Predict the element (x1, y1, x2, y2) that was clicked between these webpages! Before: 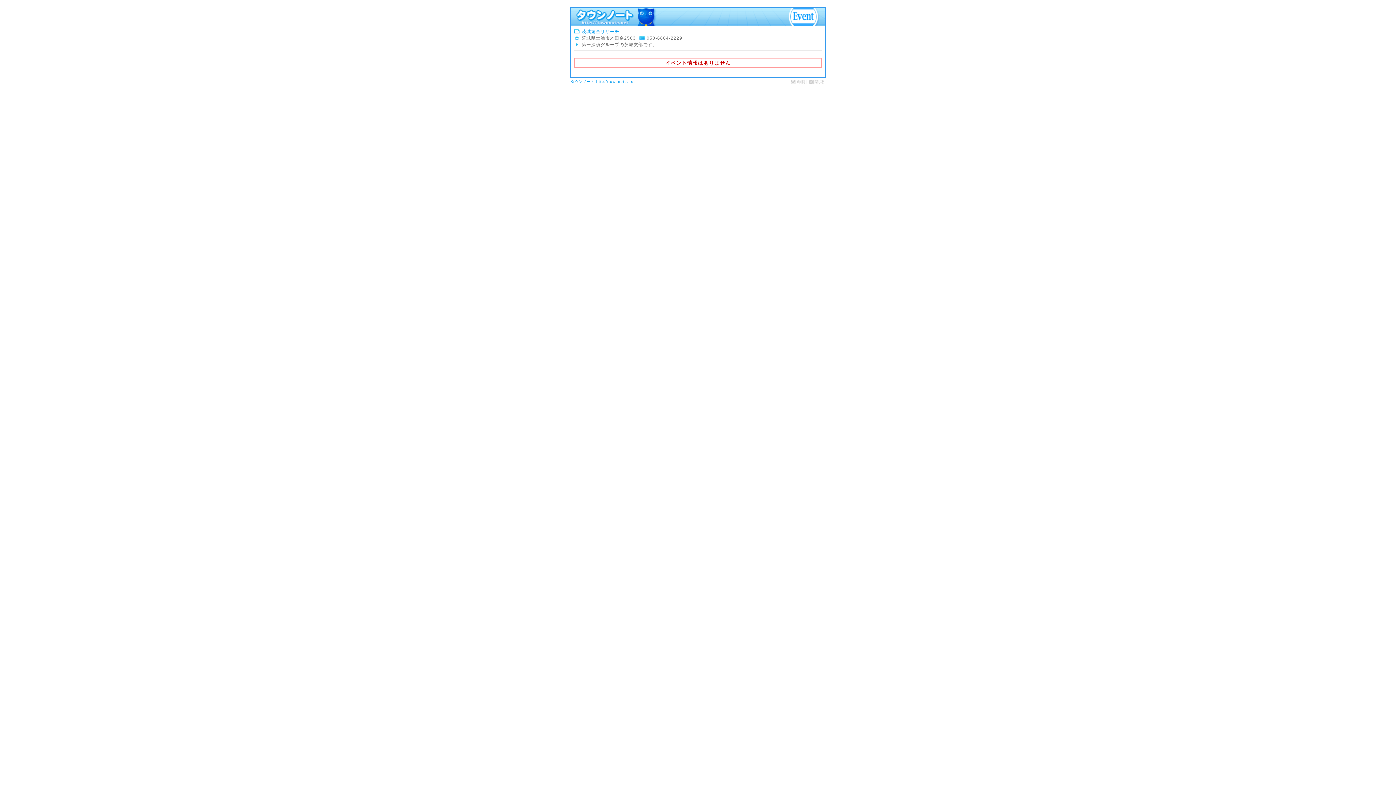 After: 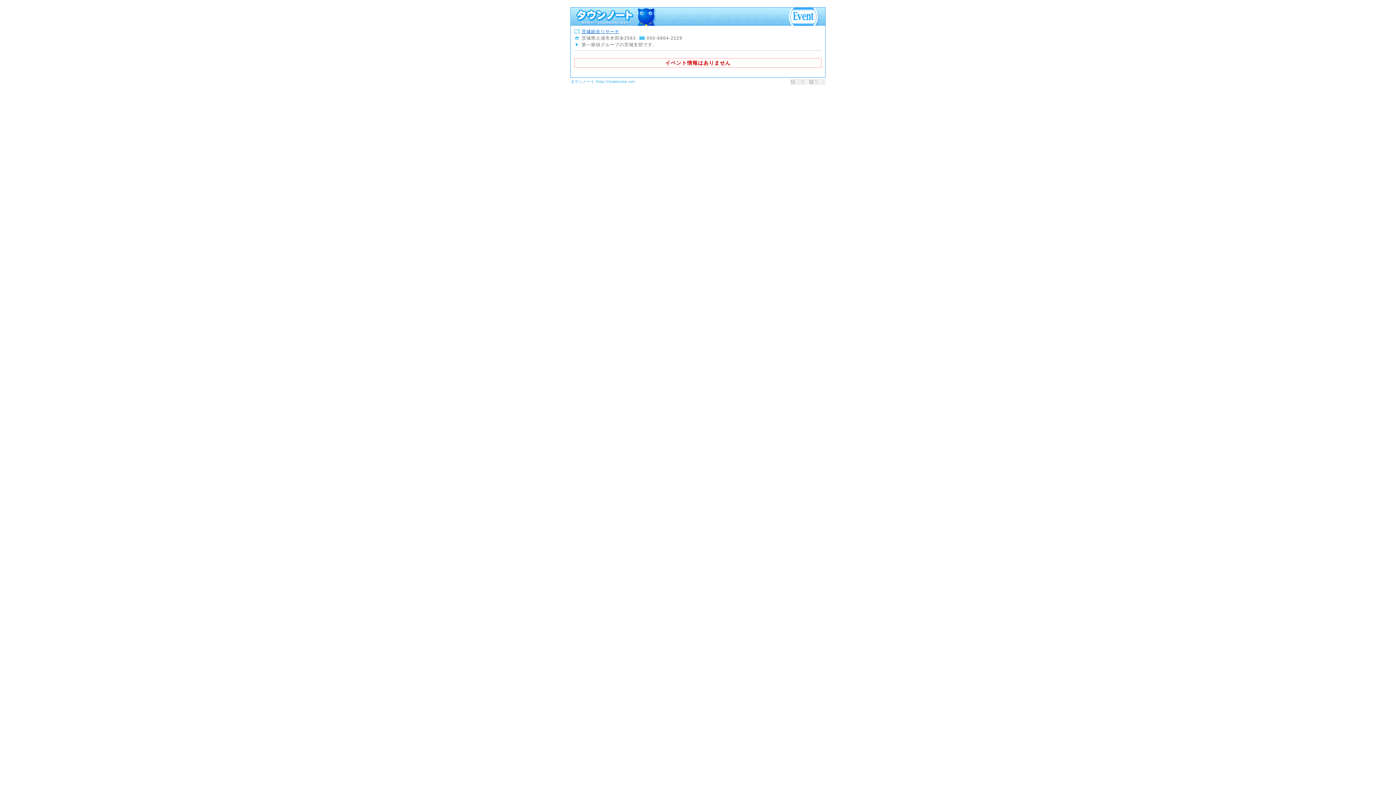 Action: label: 茨城総合リサーチ bbox: (581, 29, 619, 34)